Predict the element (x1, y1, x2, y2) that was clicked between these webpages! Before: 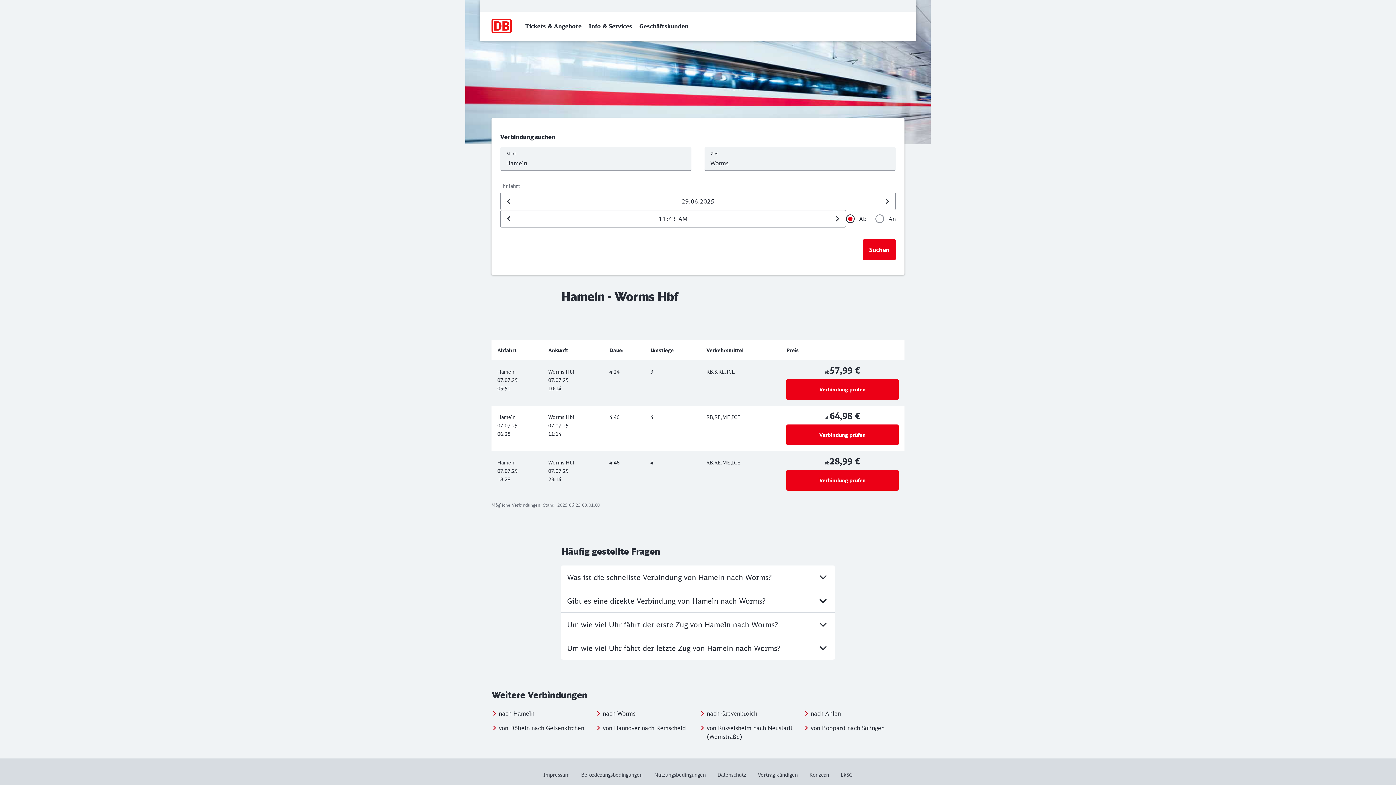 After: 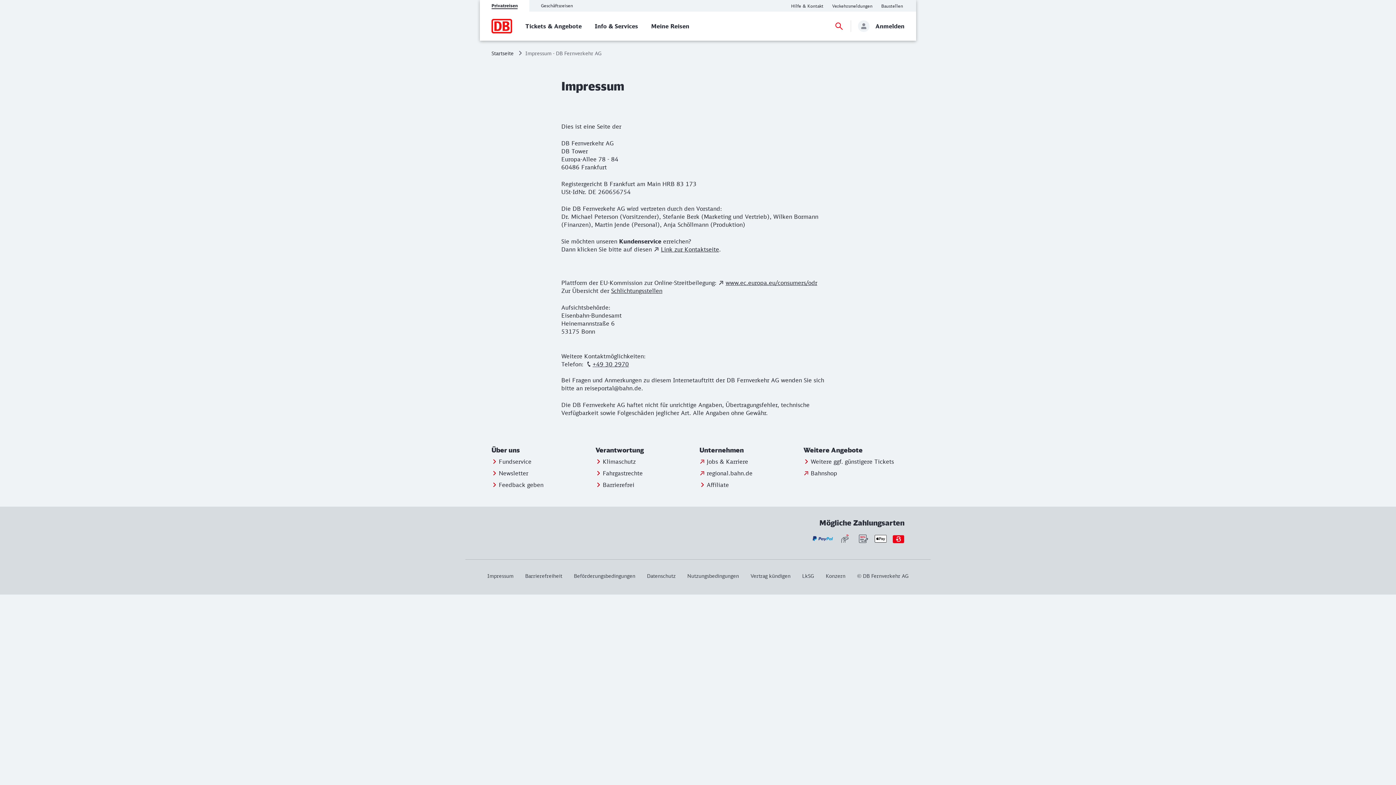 Action: label: Impressum bbox: (543, 771, 575, 778)